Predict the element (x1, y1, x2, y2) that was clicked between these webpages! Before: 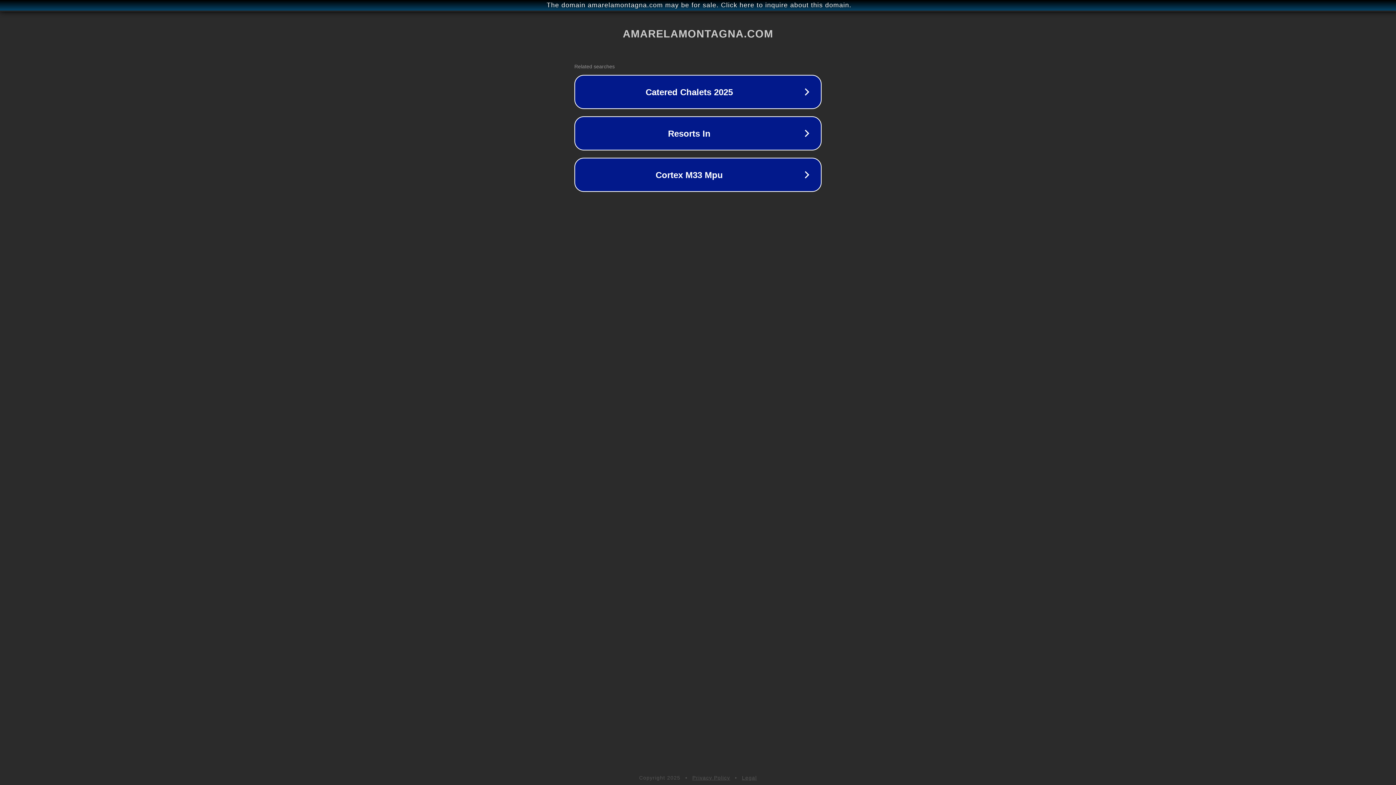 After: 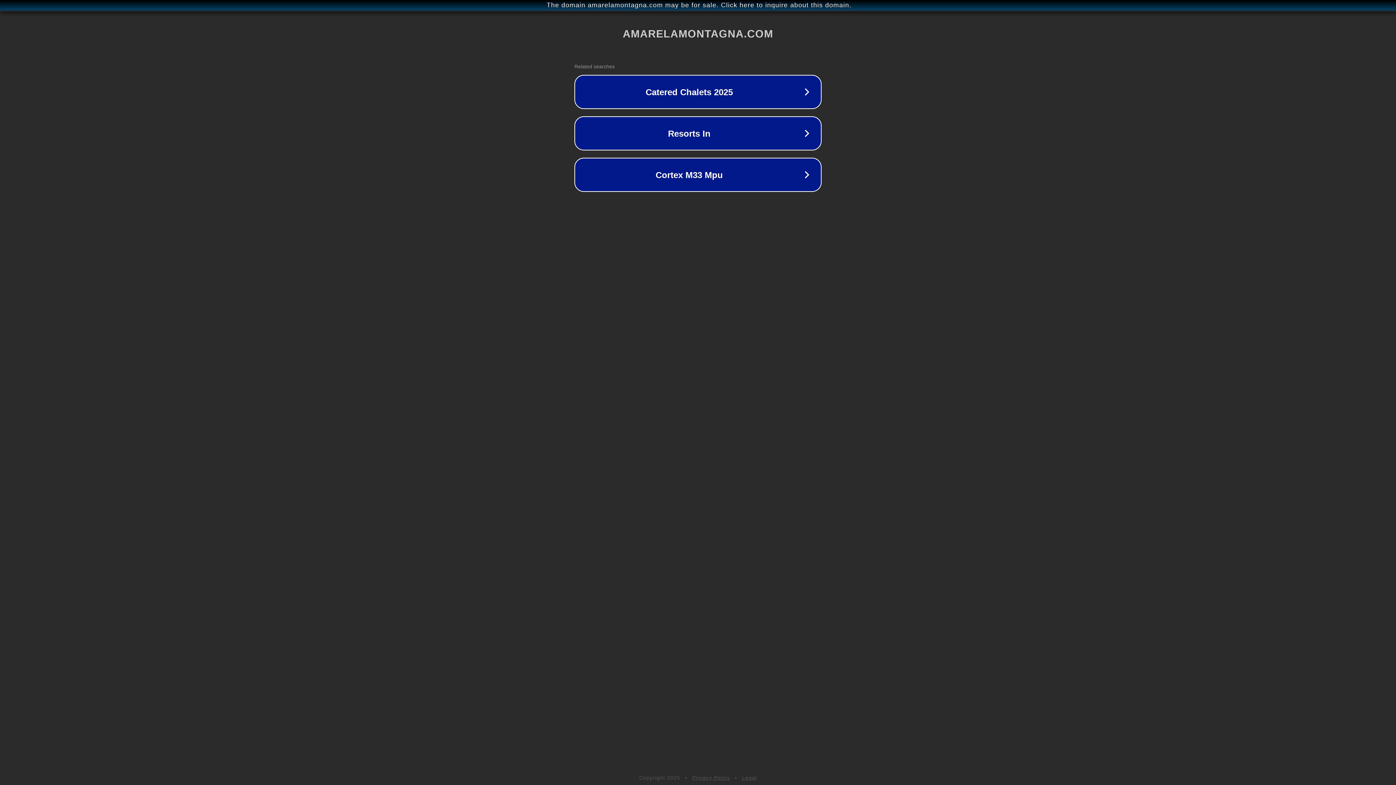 Action: label: Privacy Policy bbox: (692, 775, 730, 781)